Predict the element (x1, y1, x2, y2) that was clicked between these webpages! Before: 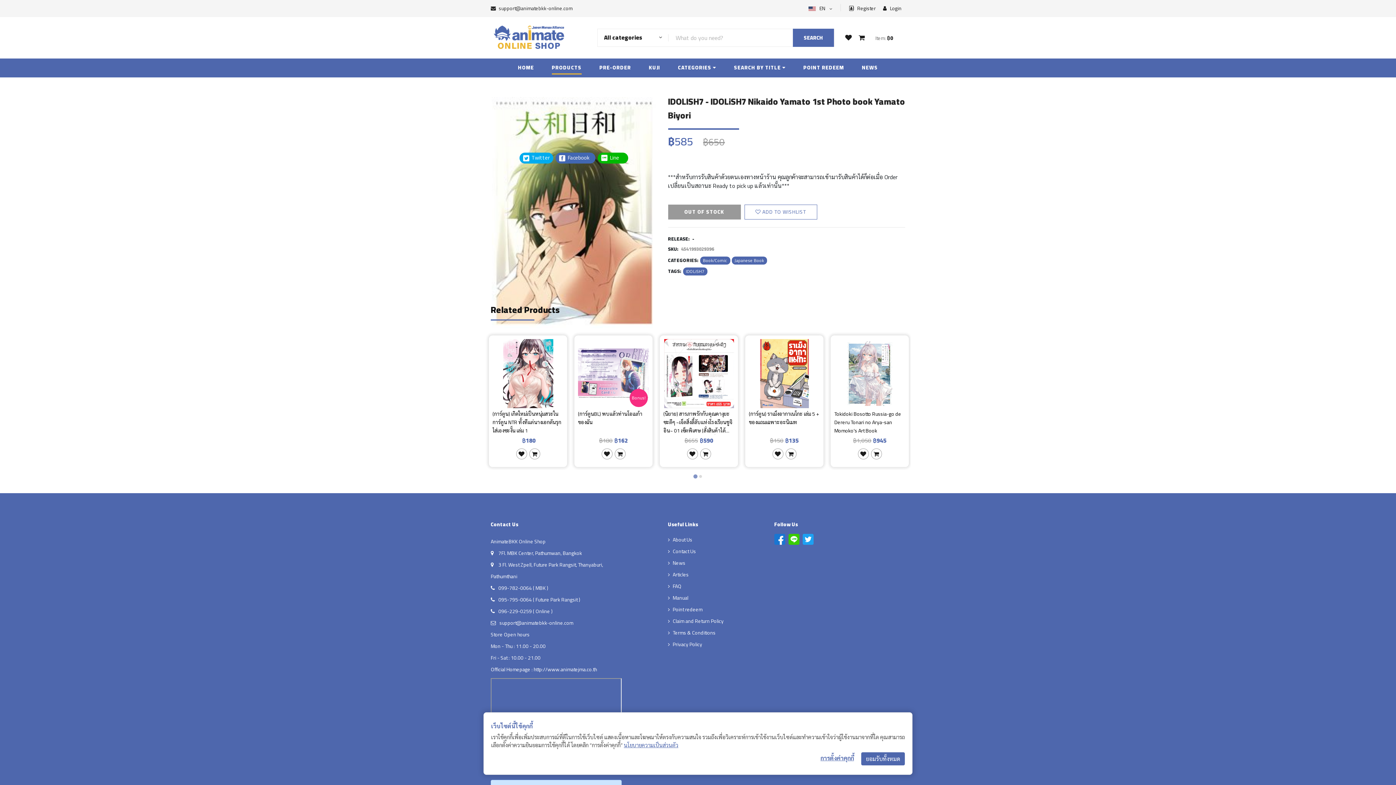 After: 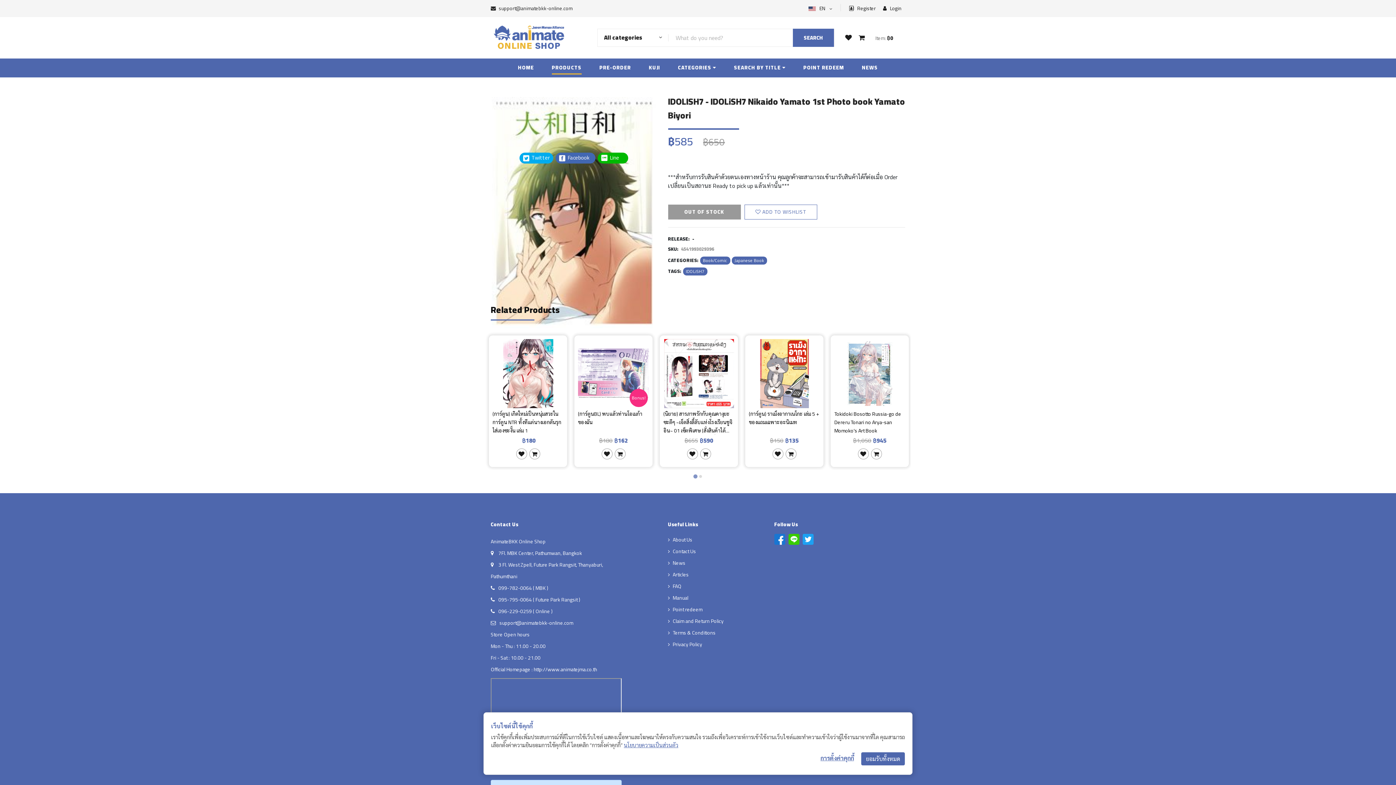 Action: bbox: (601, 153, 624, 161) label:  Line     